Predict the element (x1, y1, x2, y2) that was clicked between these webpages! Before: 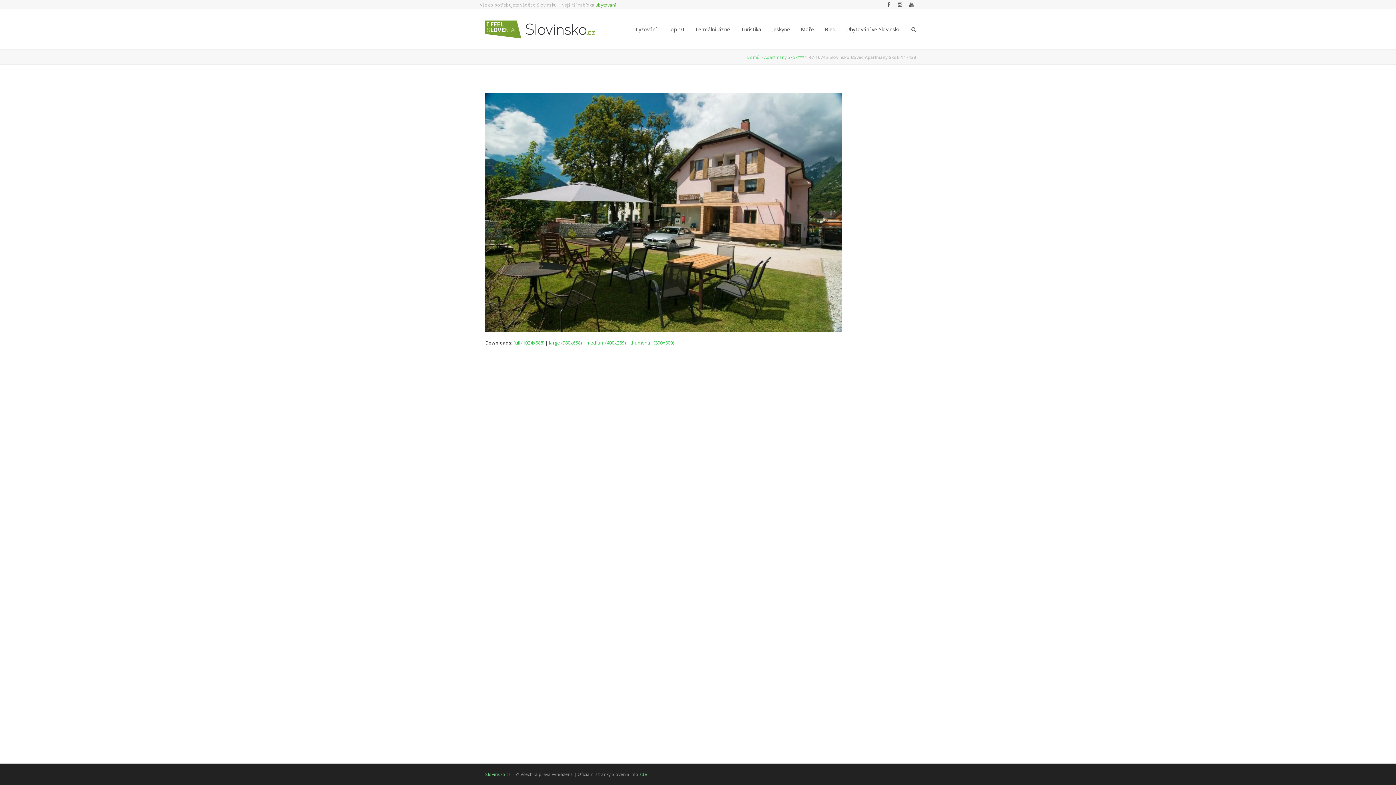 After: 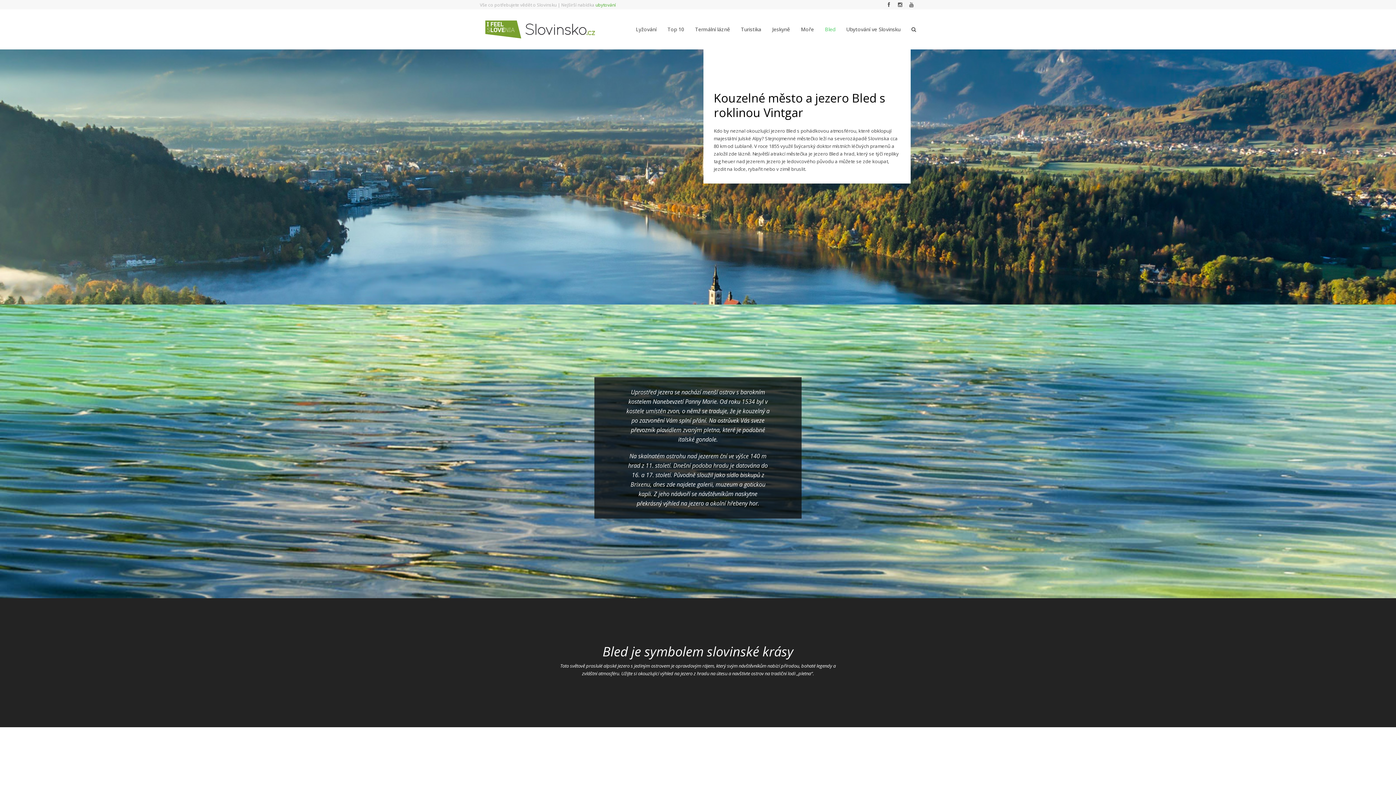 Action: label: Bled bbox: (819, 20, 841, 38)